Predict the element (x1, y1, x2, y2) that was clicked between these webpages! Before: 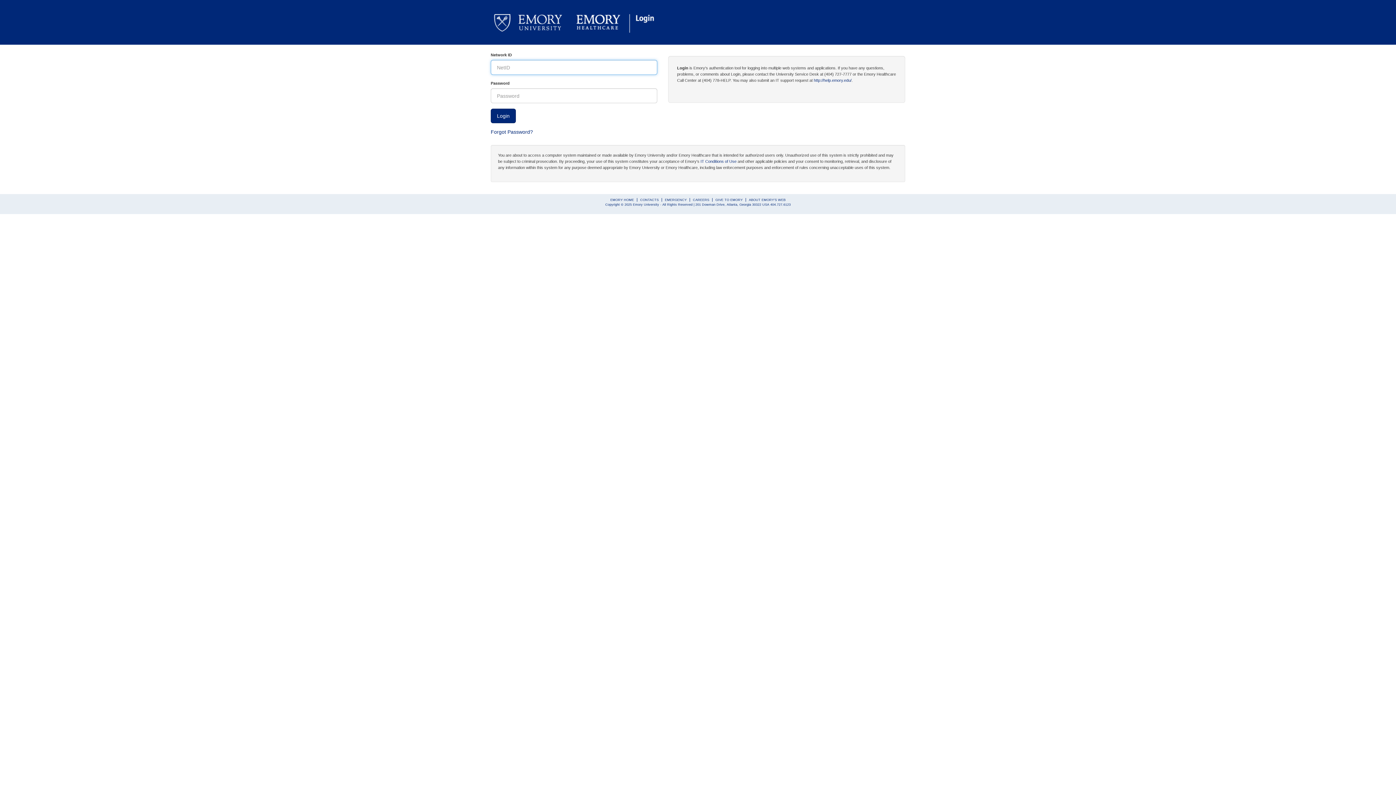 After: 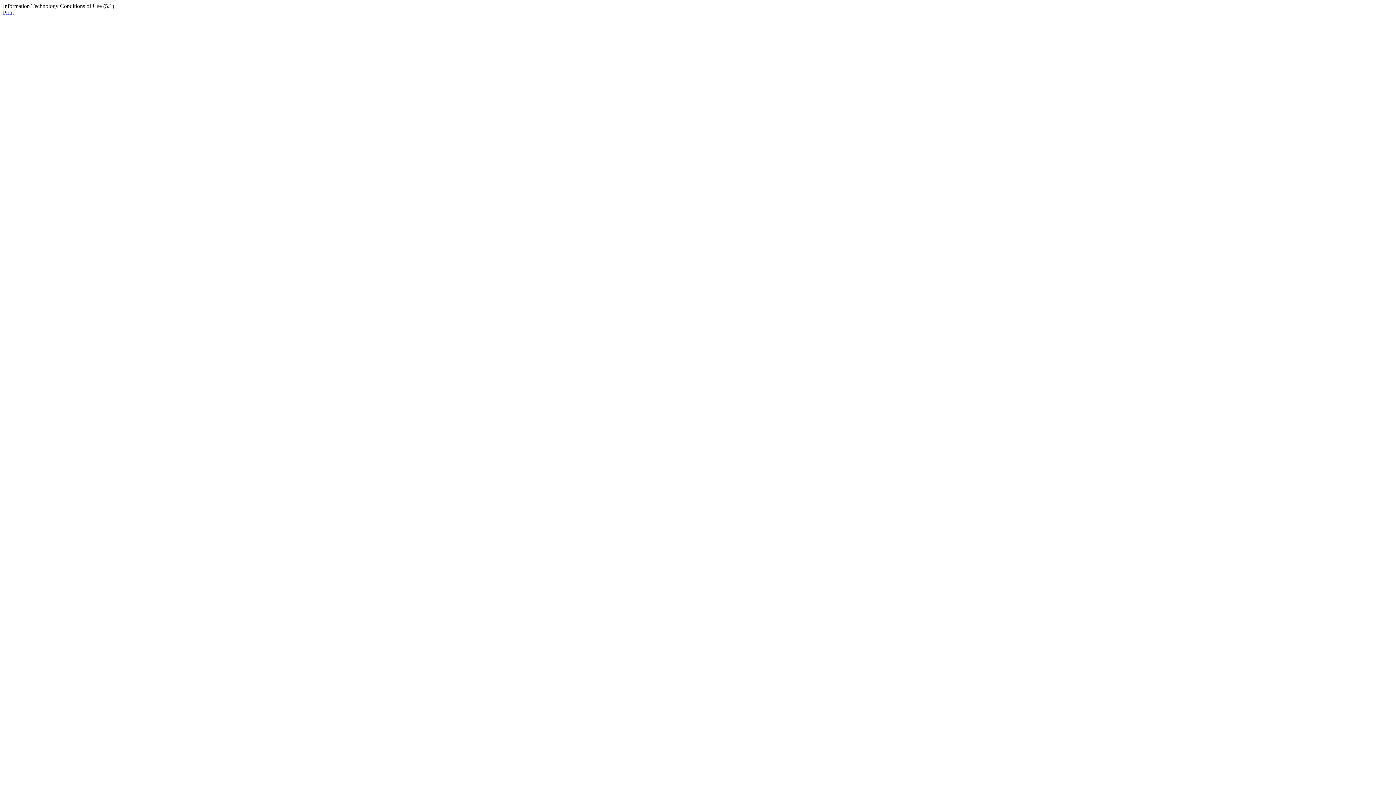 Action: bbox: (700, 159, 736, 163) label: IT Conditions of Use